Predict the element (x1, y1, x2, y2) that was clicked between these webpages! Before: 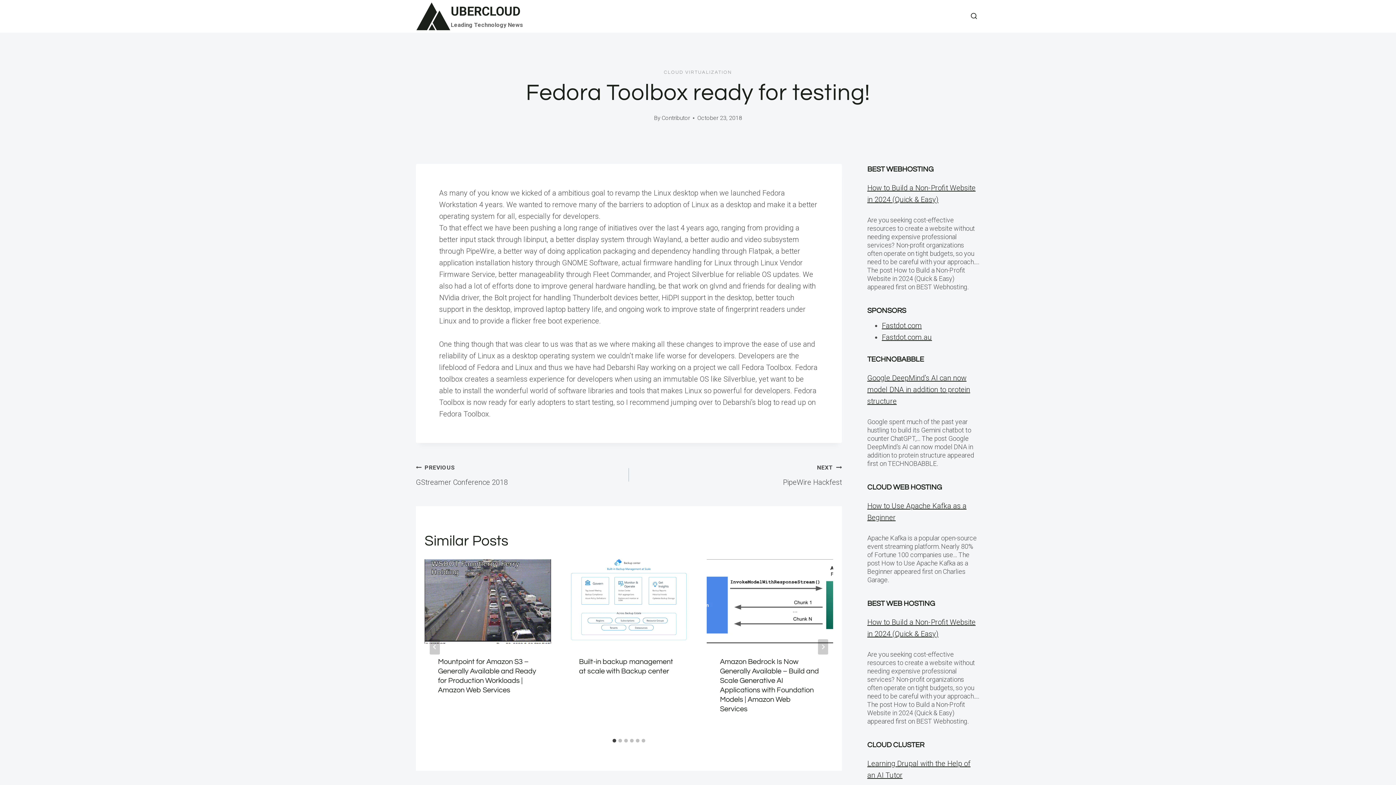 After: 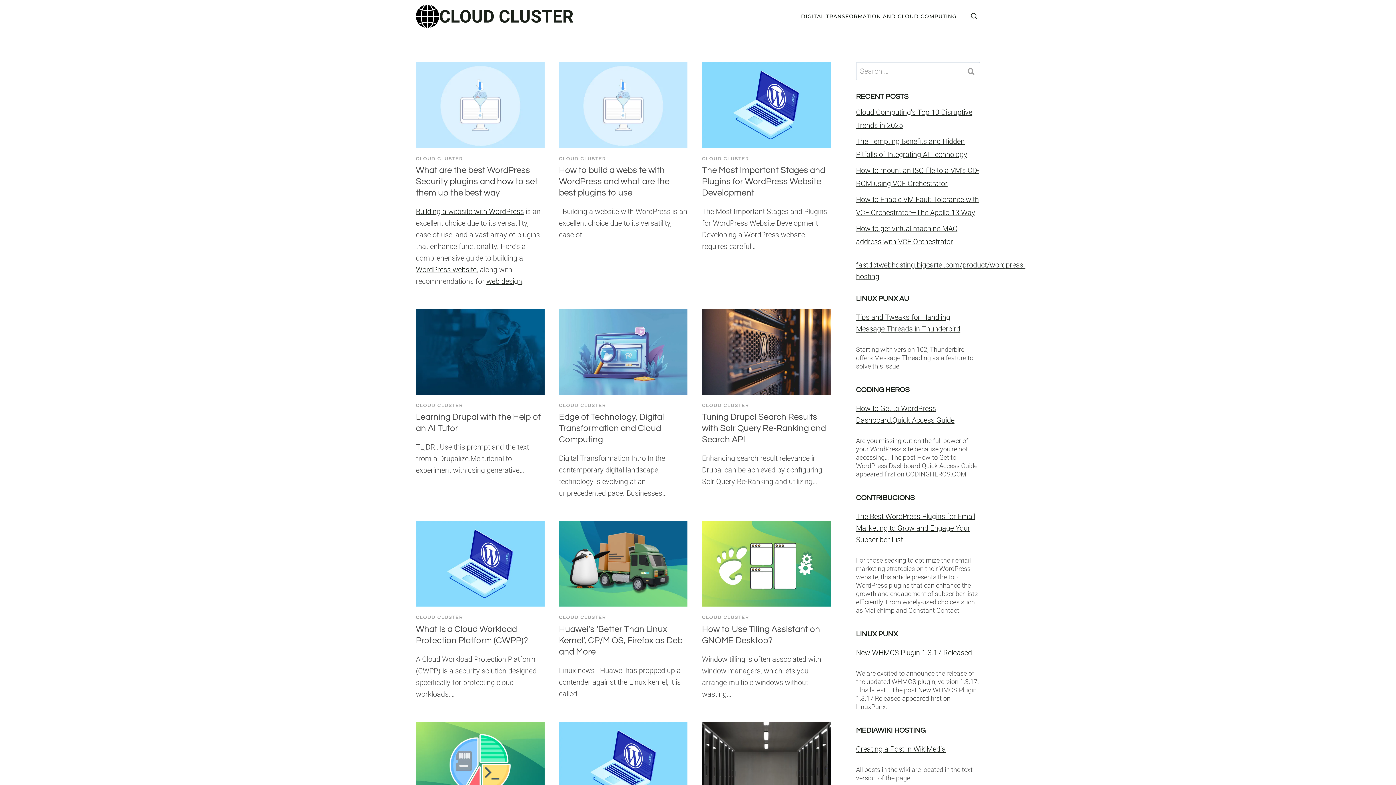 Action: bbox: (867, 741, 924, 749) label: CLOUD CLUSTER